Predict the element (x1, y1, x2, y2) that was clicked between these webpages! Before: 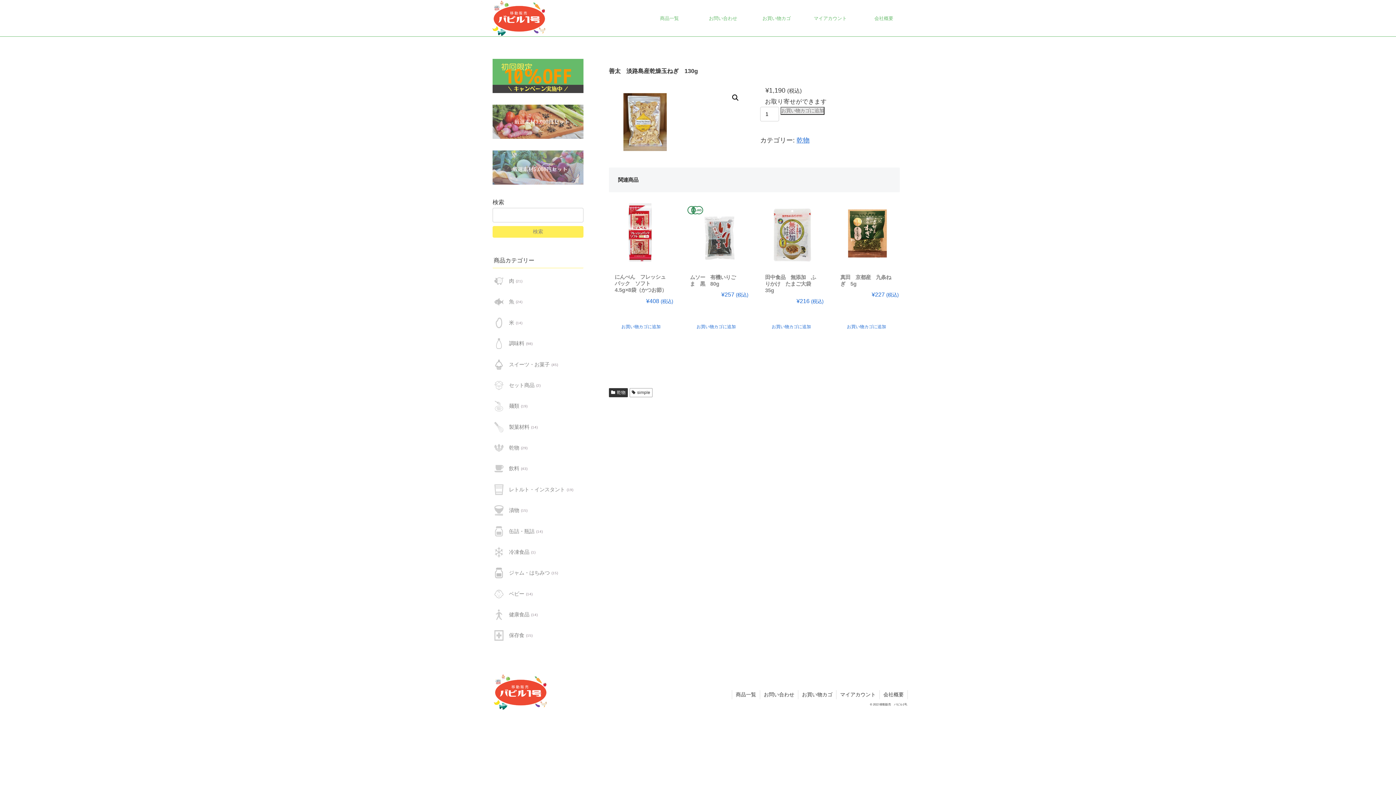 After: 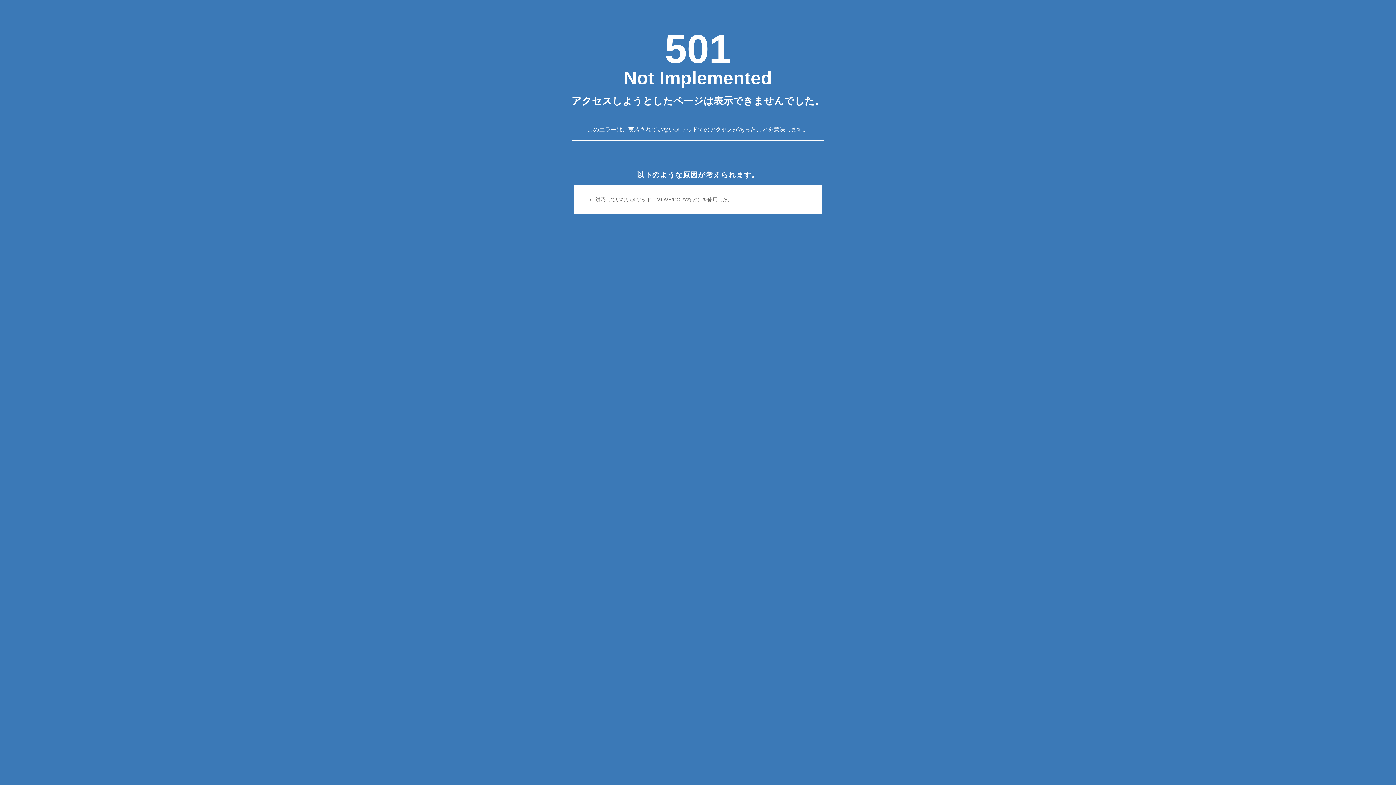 Action: label: 商品カテゴリー「セット商品」にアクセス bbox: (492, 378, 505, 392)